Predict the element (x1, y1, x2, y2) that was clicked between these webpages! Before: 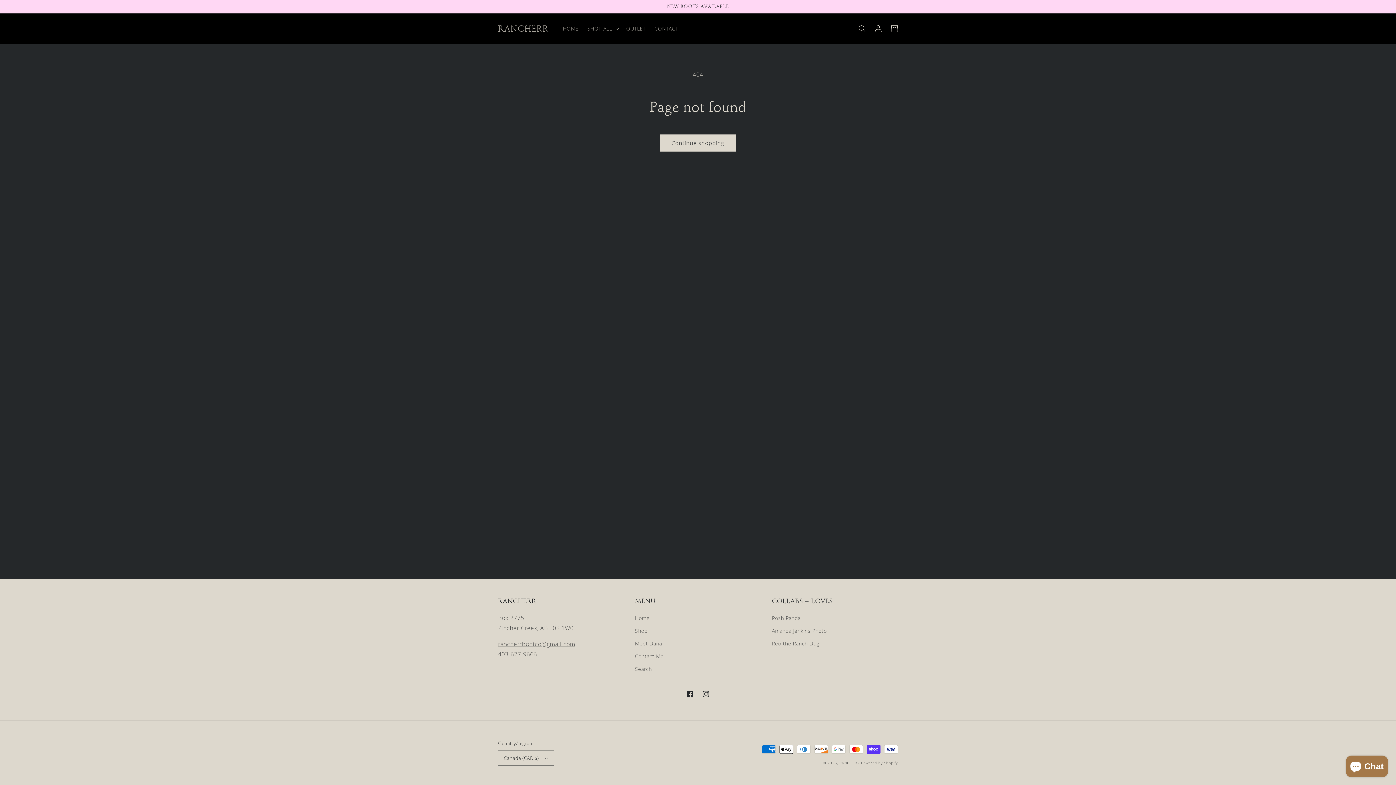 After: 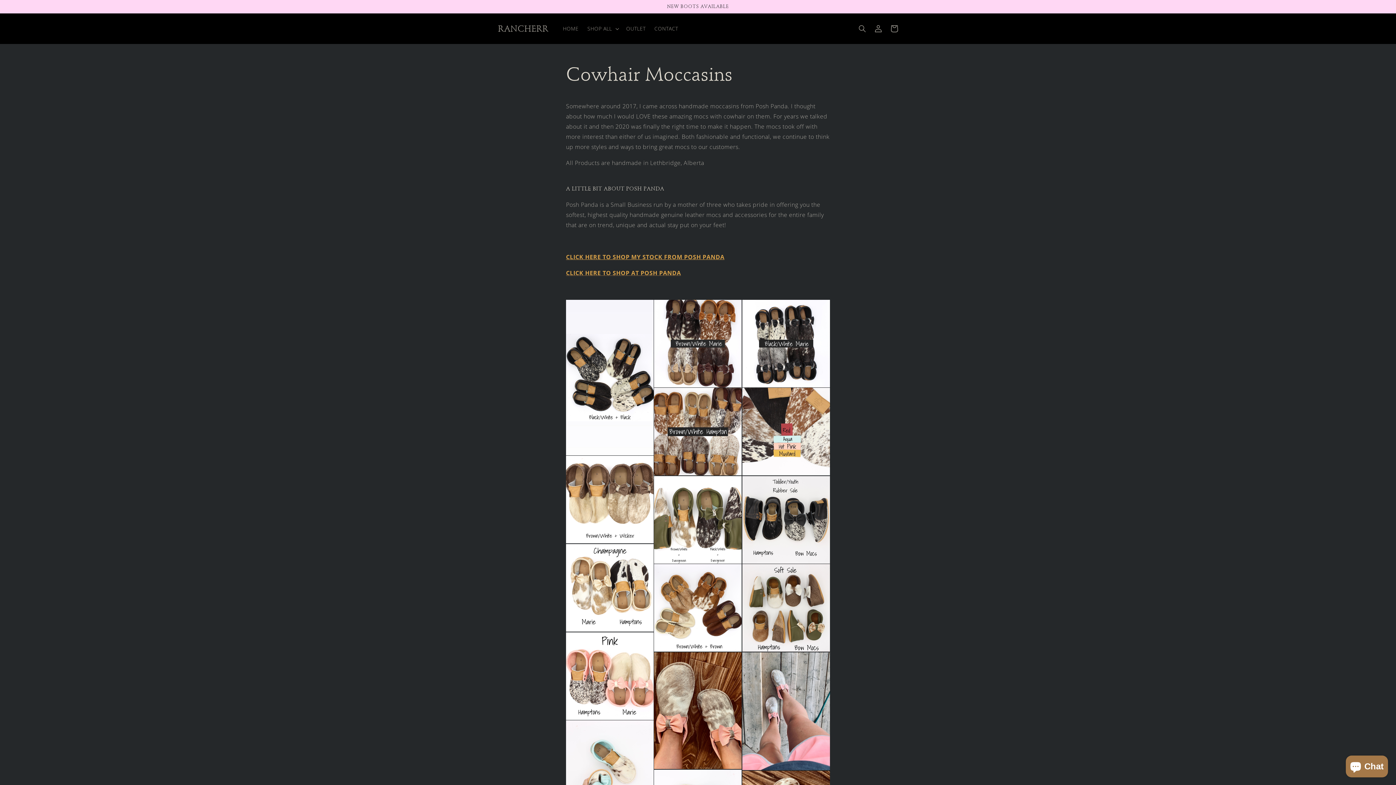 Action: bbox: (772, 613, 800, 624) label: Posh Panda